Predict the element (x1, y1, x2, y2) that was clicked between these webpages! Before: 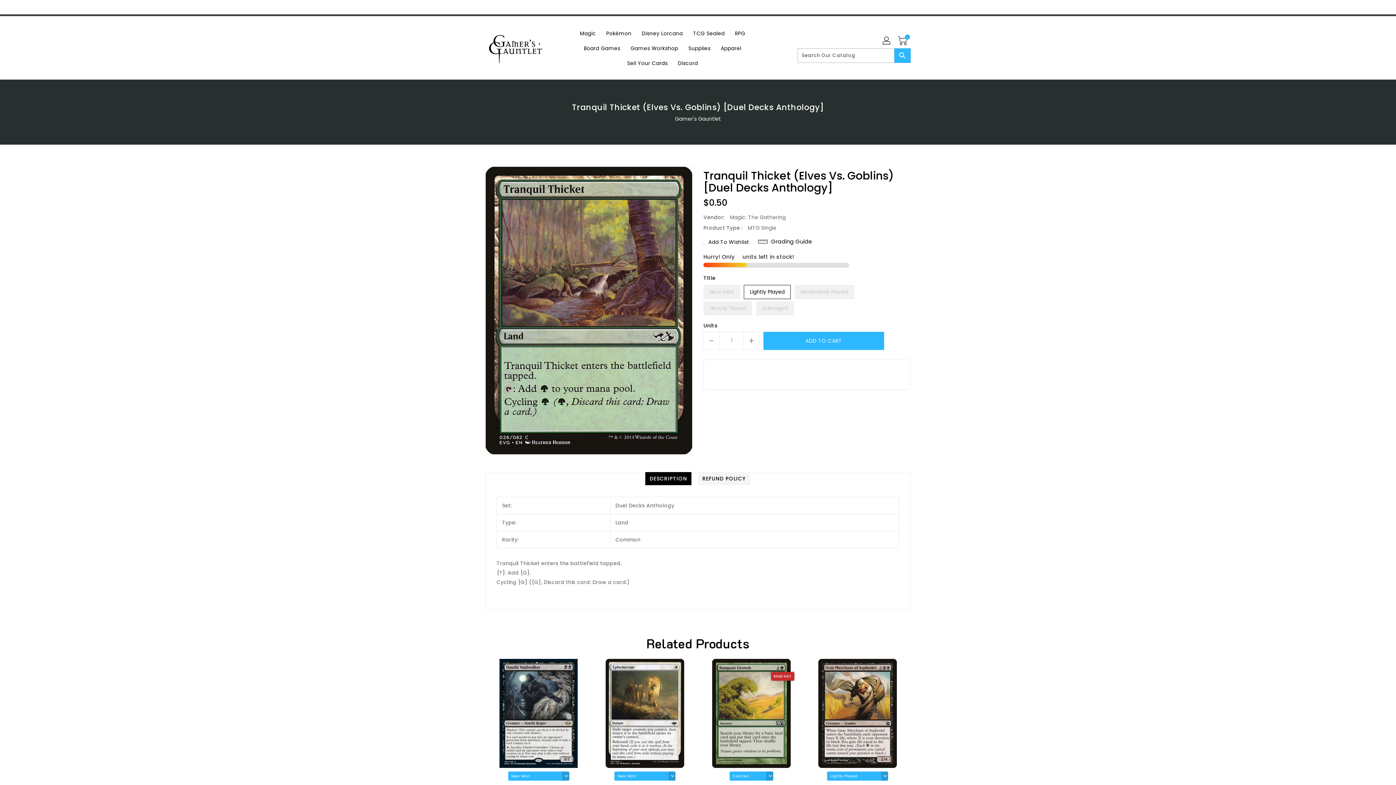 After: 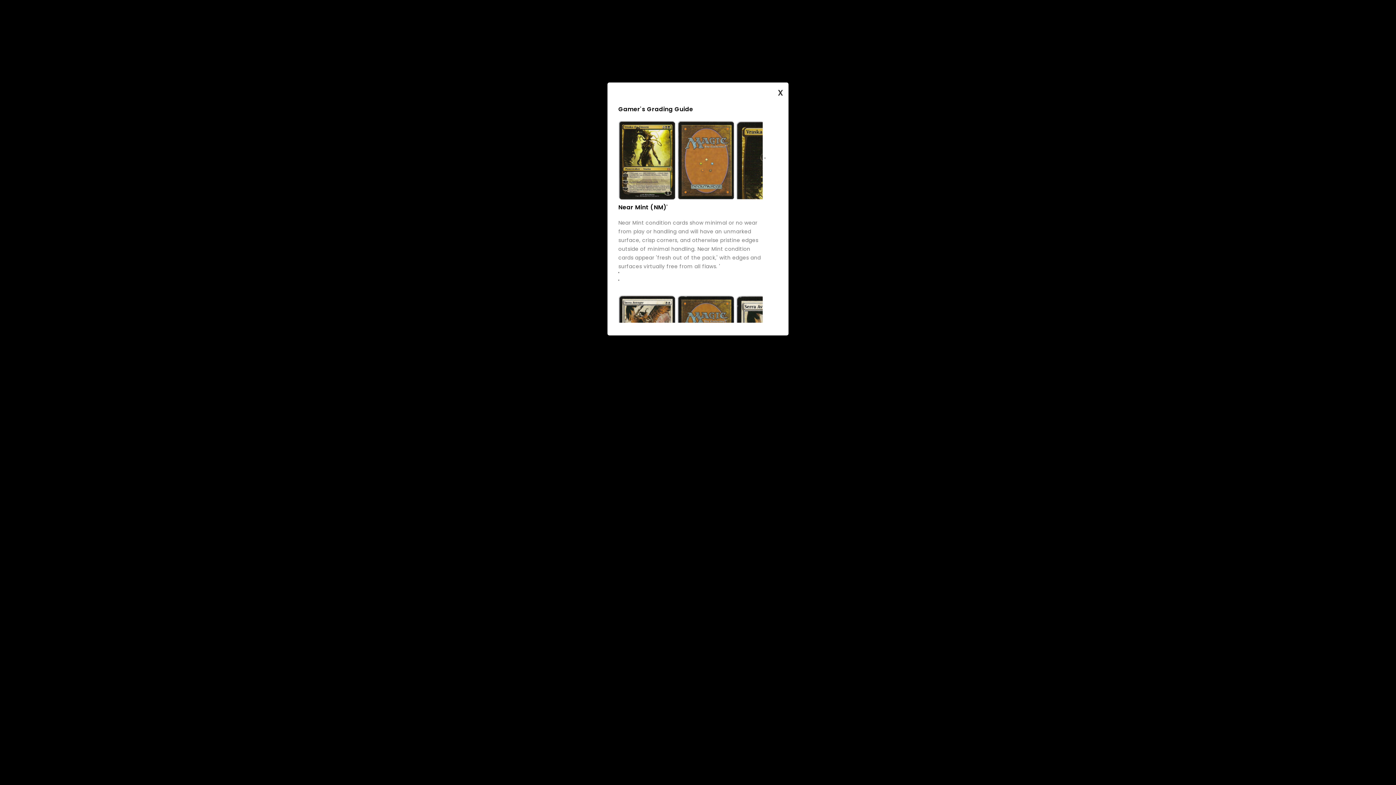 Action: label: Grading Guide bbox: (758, 238, 812, 245)